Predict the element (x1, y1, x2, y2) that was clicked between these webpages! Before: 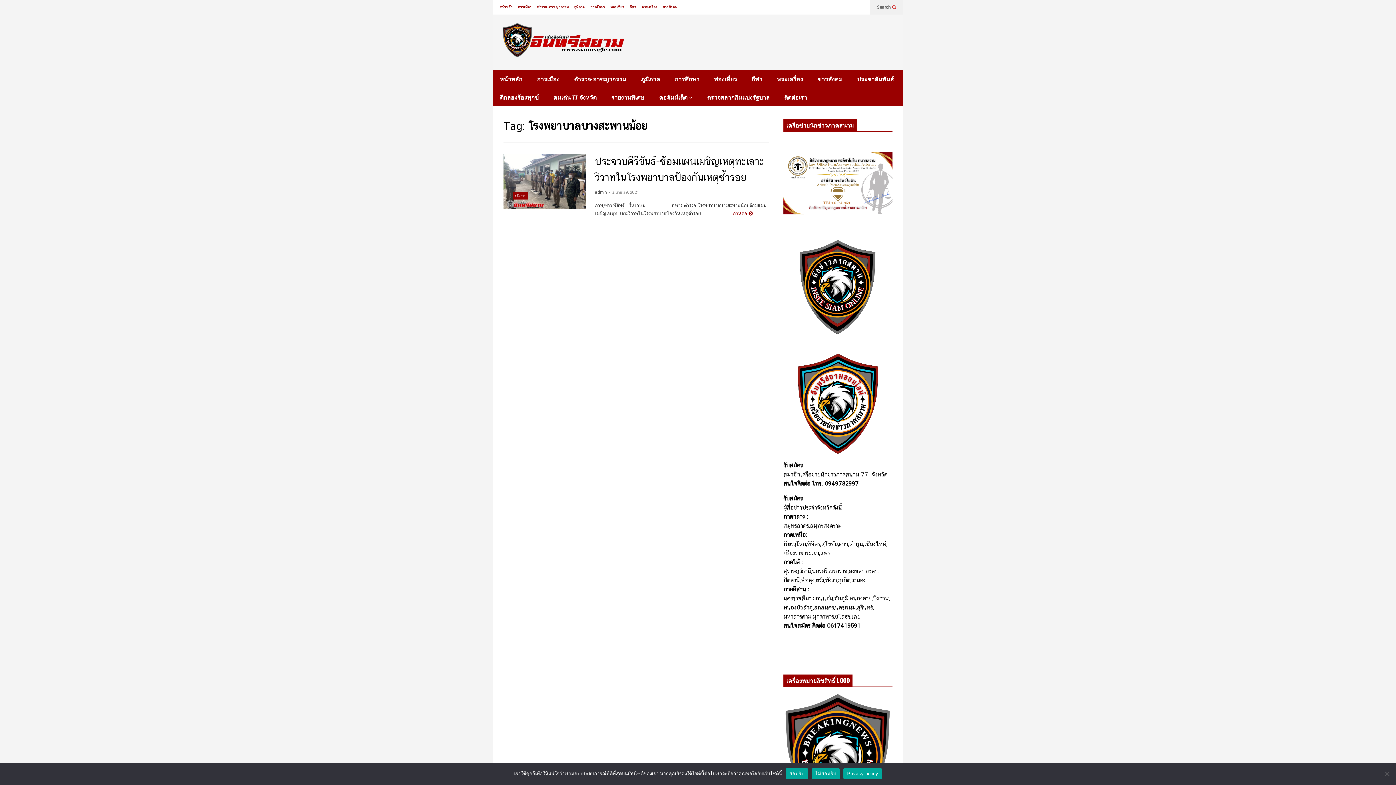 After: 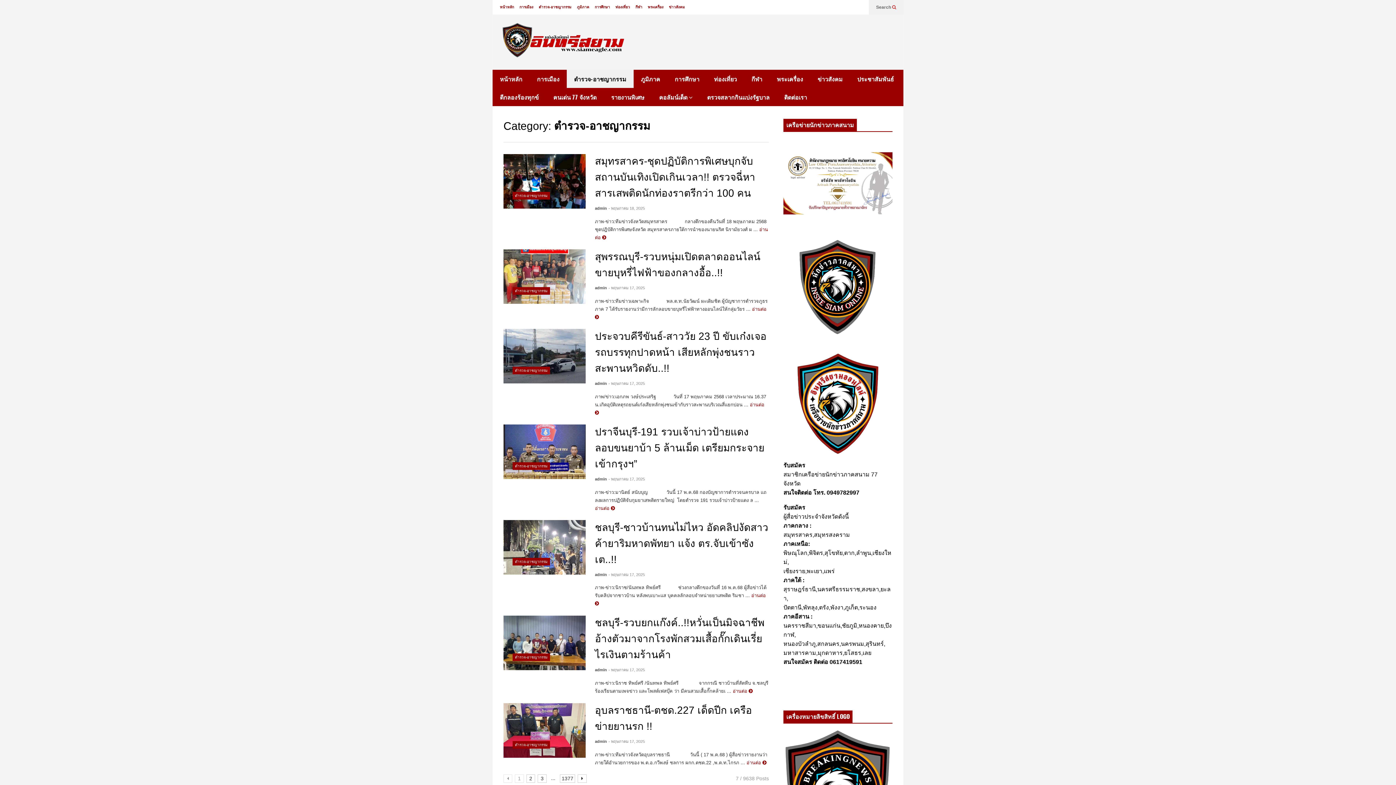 Action: bbox: (566, 69, 633, 88) label: ตำรวจ-อาชญากรรม